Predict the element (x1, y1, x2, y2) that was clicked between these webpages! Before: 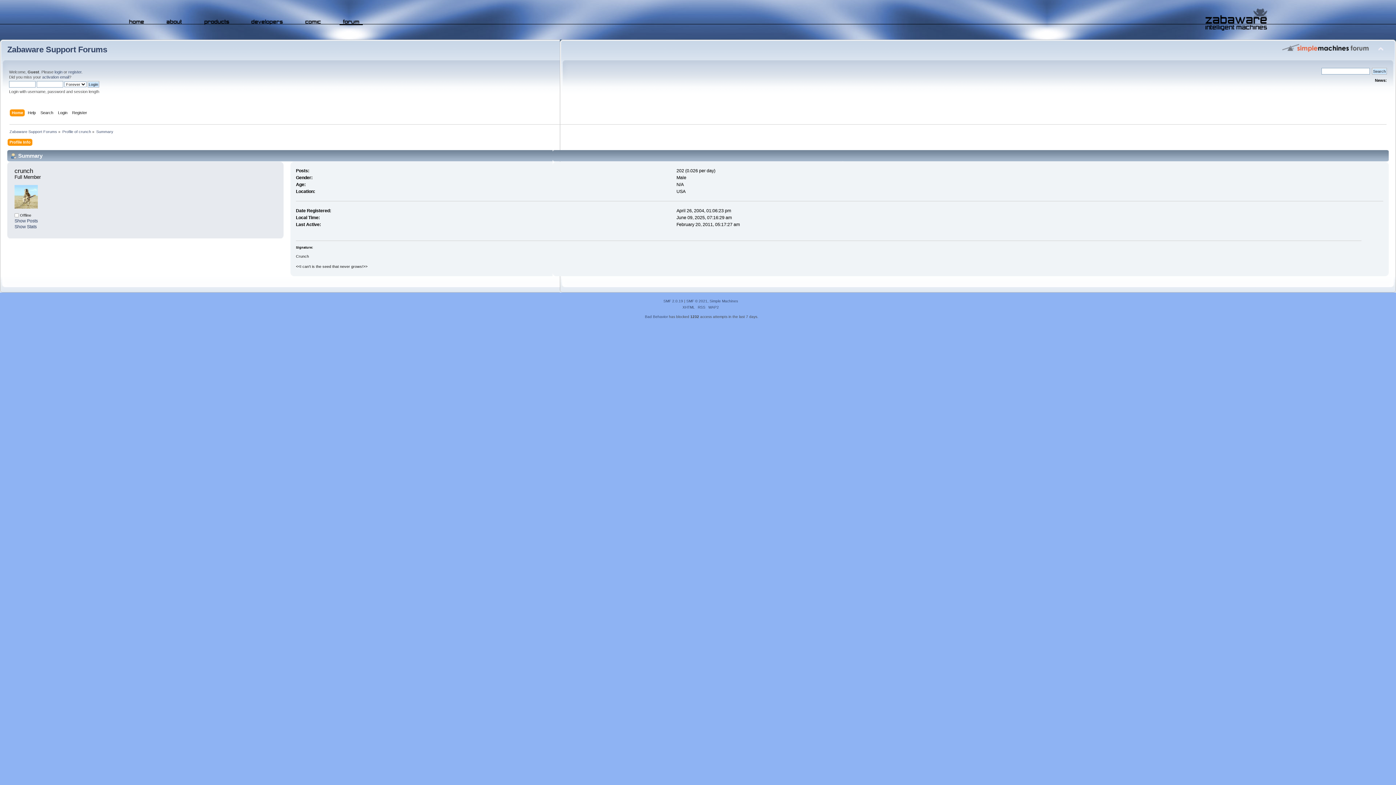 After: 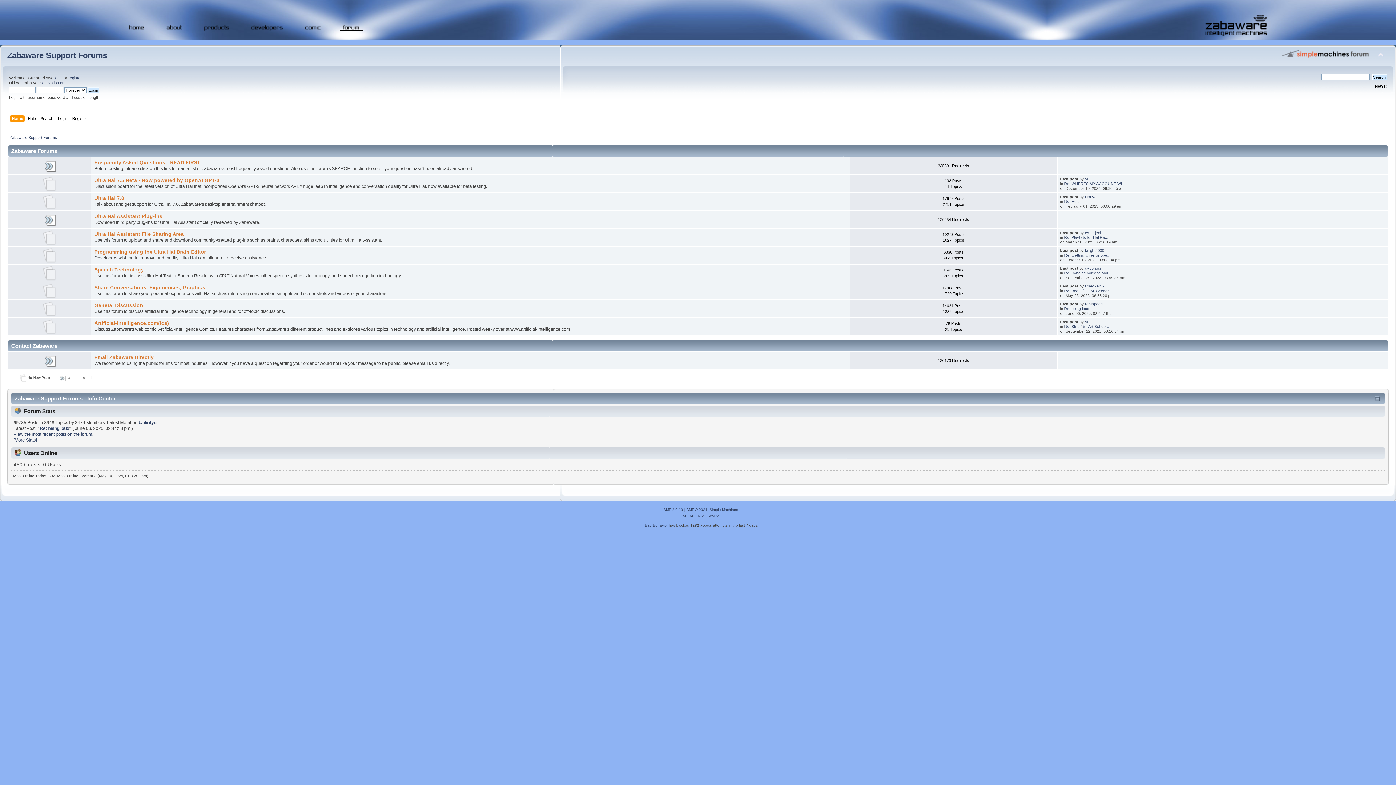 Action: label: Home bbox: (11, 109, 24, 117)